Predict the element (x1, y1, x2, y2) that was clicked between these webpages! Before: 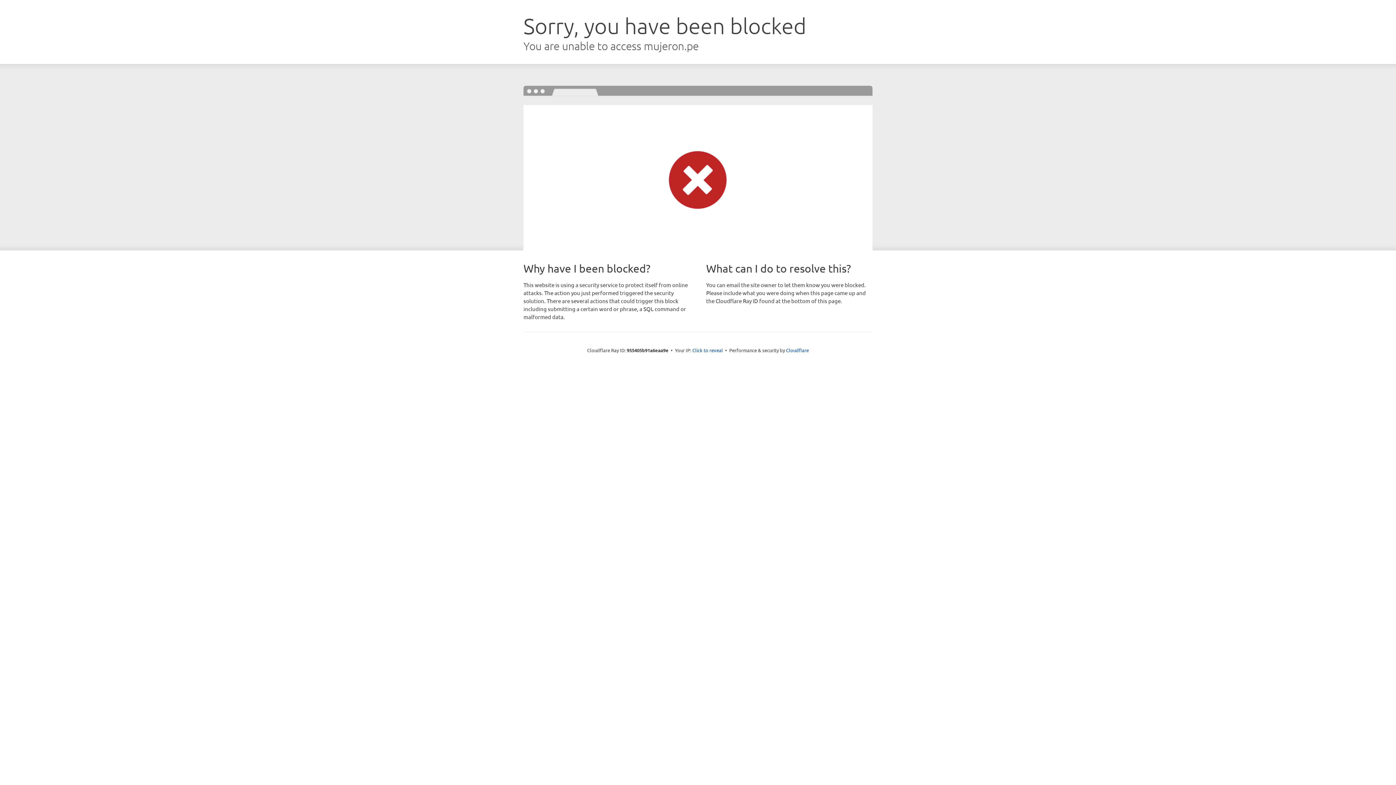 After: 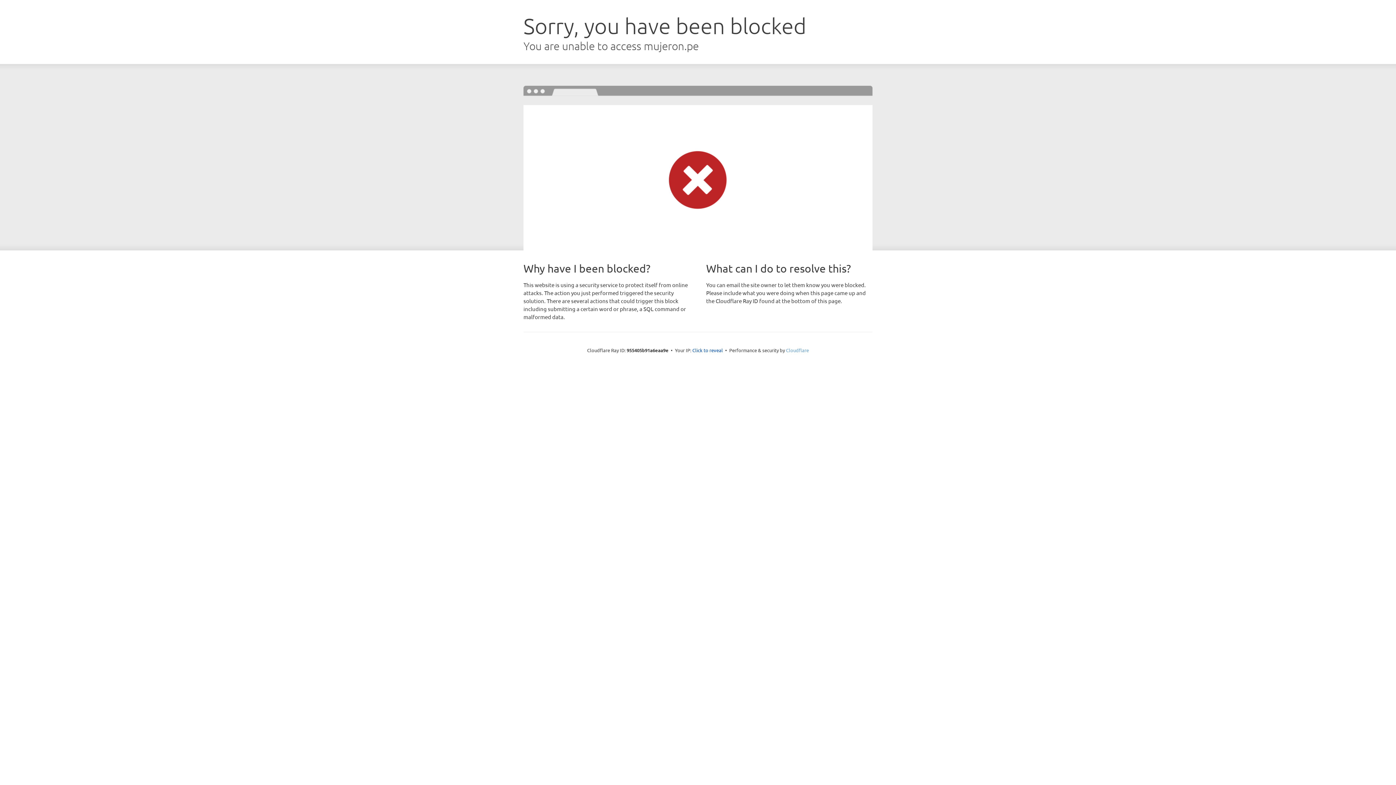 Action: label: Cloudflare bbox: (786, 347, 809, 353)